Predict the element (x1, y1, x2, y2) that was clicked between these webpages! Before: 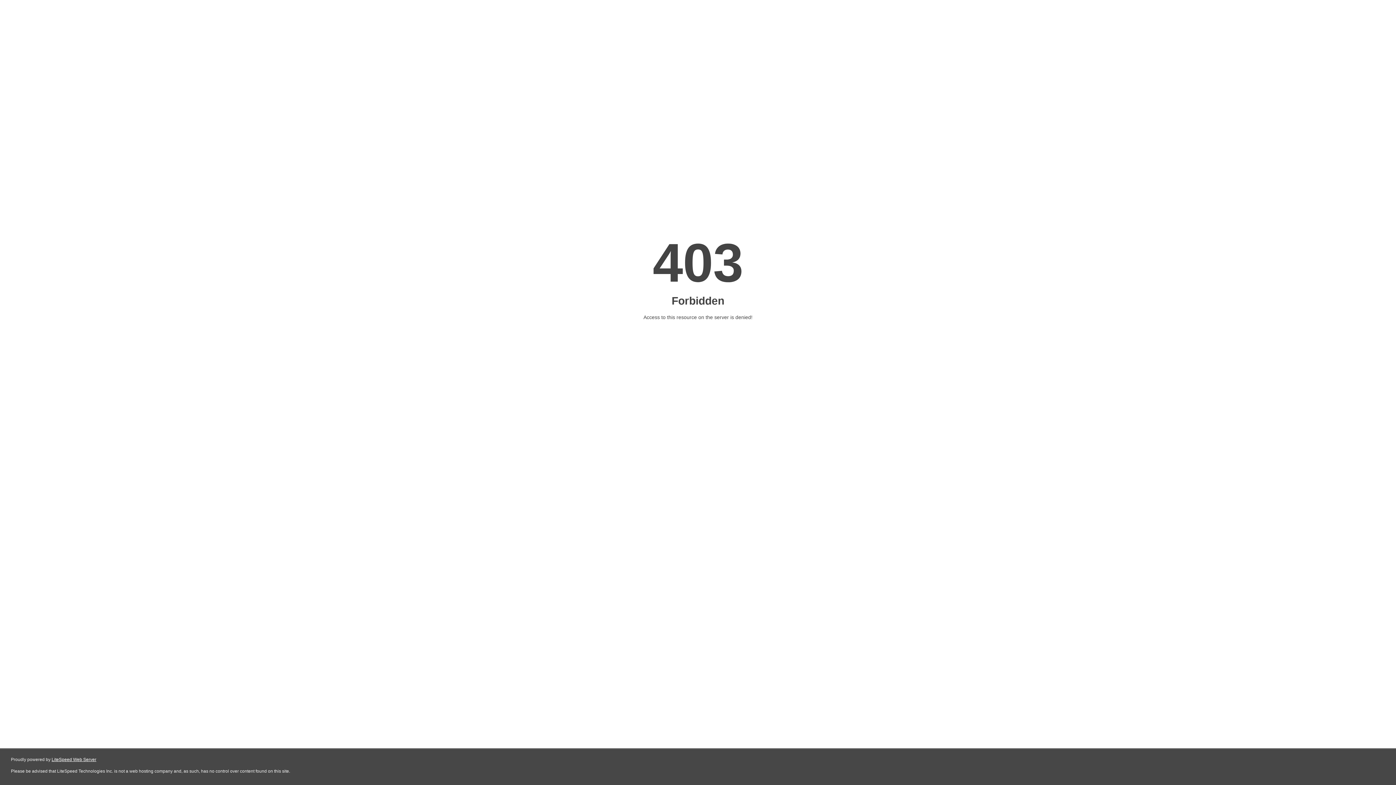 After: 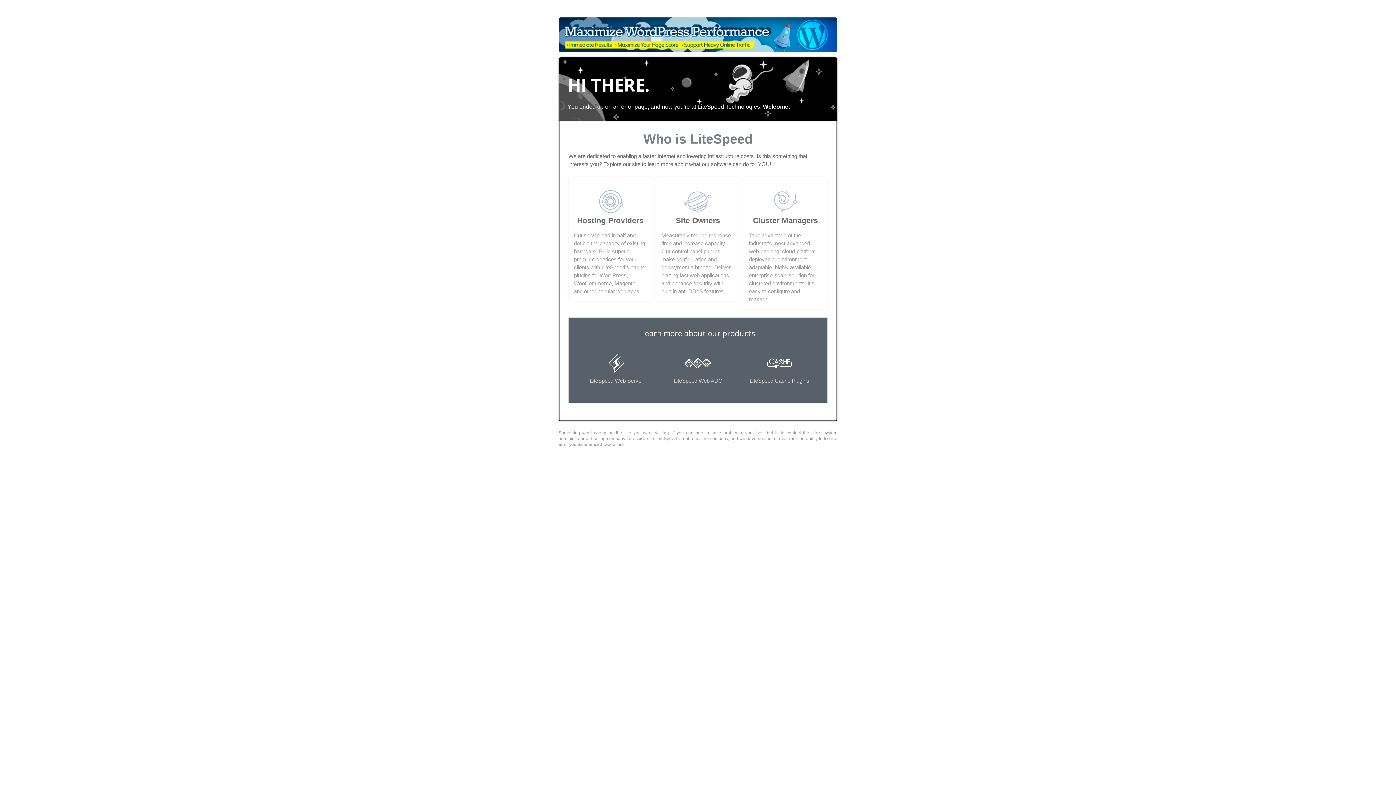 Action: bbox: (51, 757, 96, 762) label: LiteSpeed Web Server